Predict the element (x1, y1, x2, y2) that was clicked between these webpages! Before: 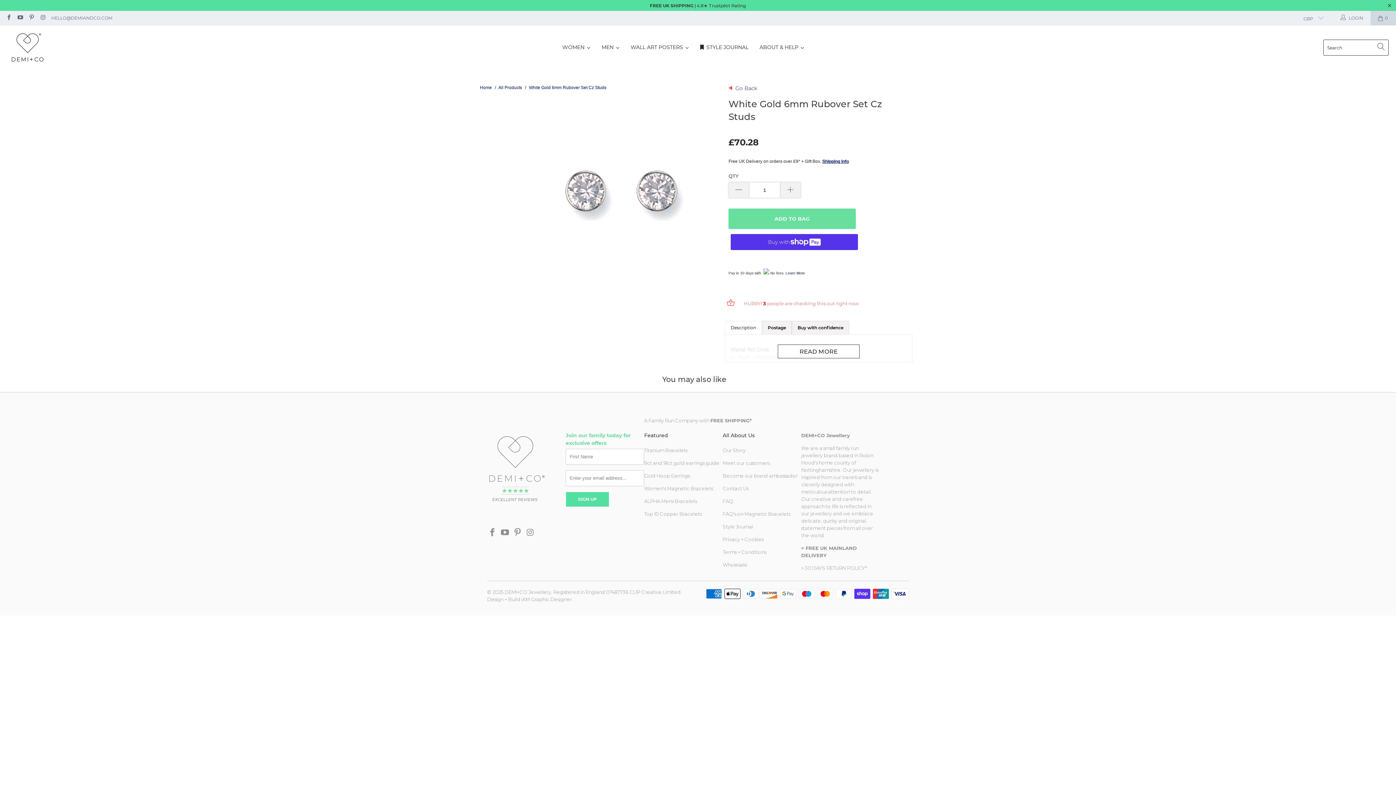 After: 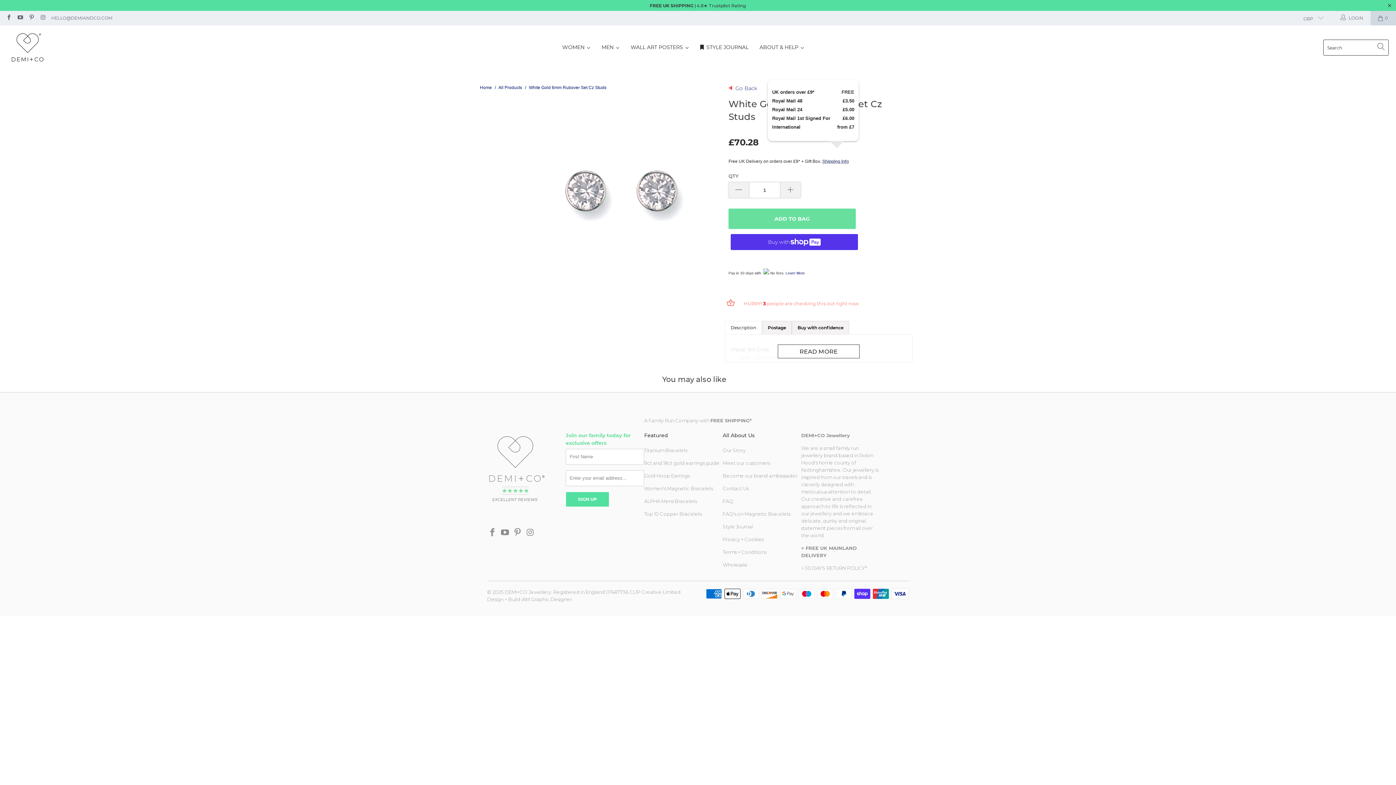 Action: bbox: (822, 158, 849, 163) label: Shipping info